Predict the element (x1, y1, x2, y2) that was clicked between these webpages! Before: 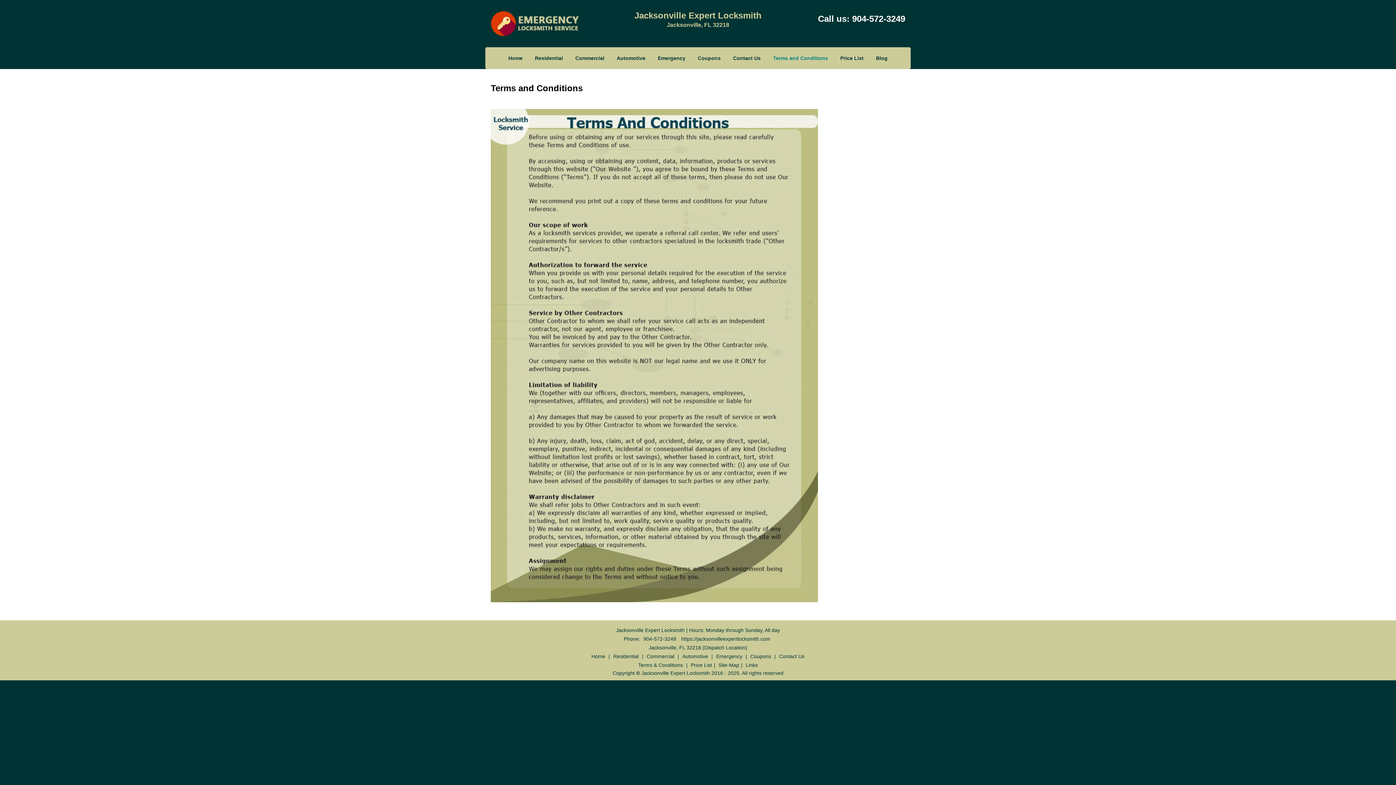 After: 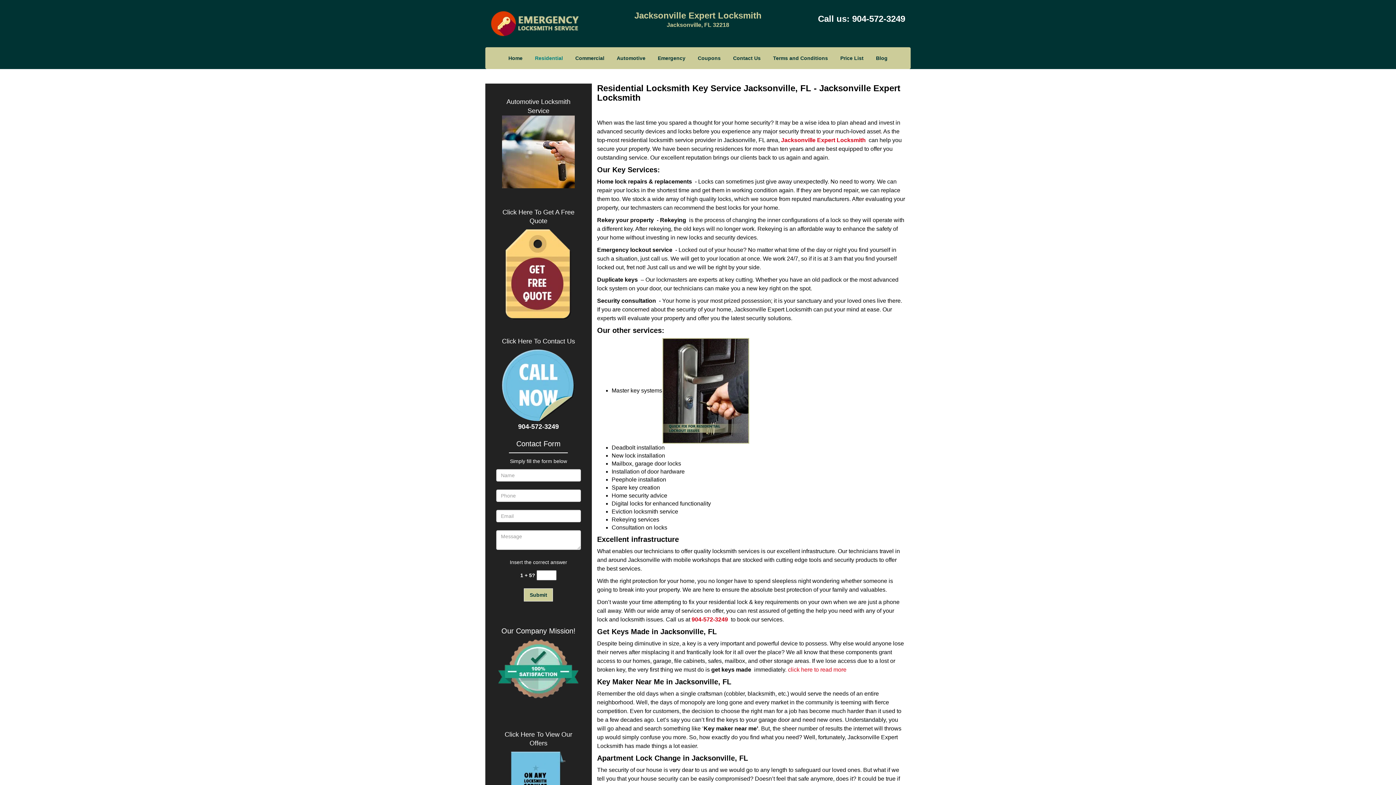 Action: bbox: (611, 174, 640, 180) label: Residential